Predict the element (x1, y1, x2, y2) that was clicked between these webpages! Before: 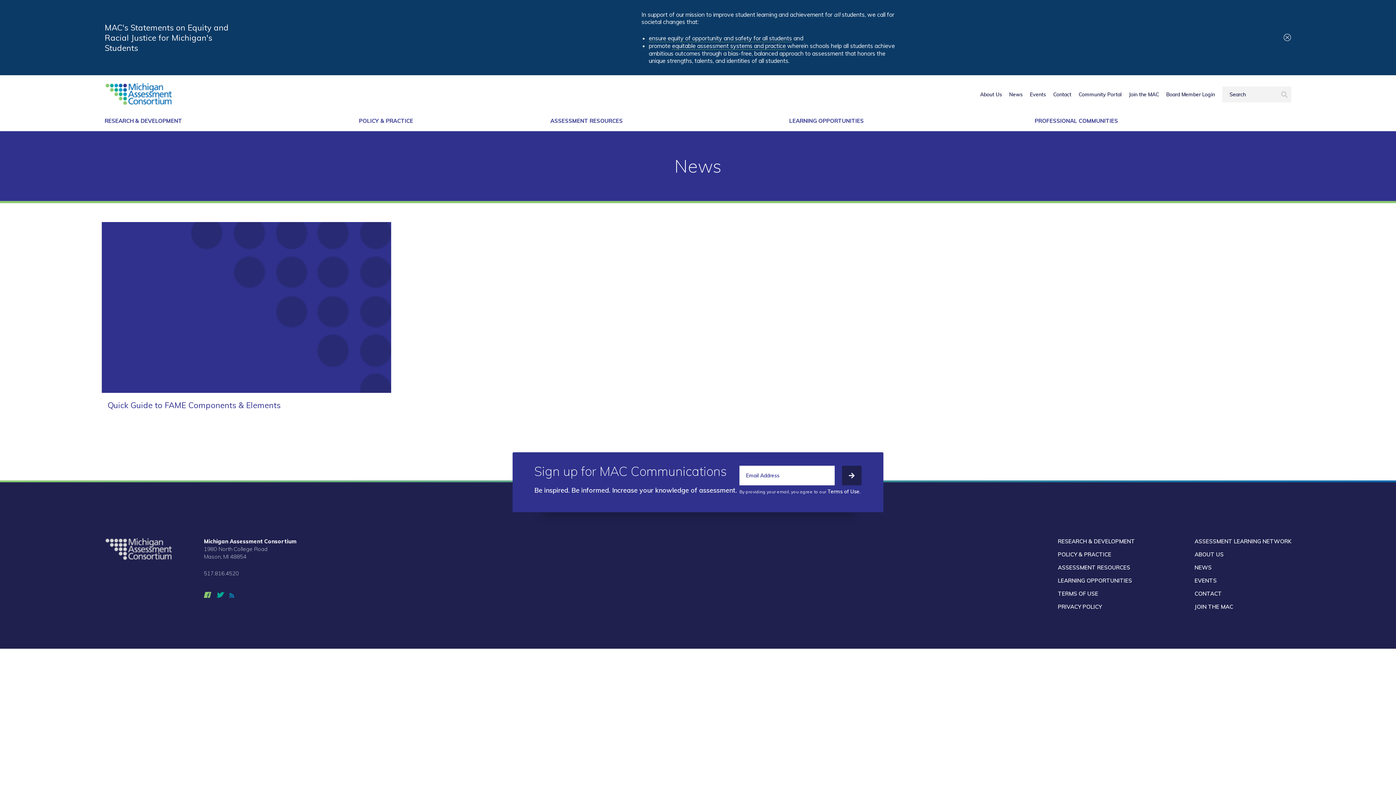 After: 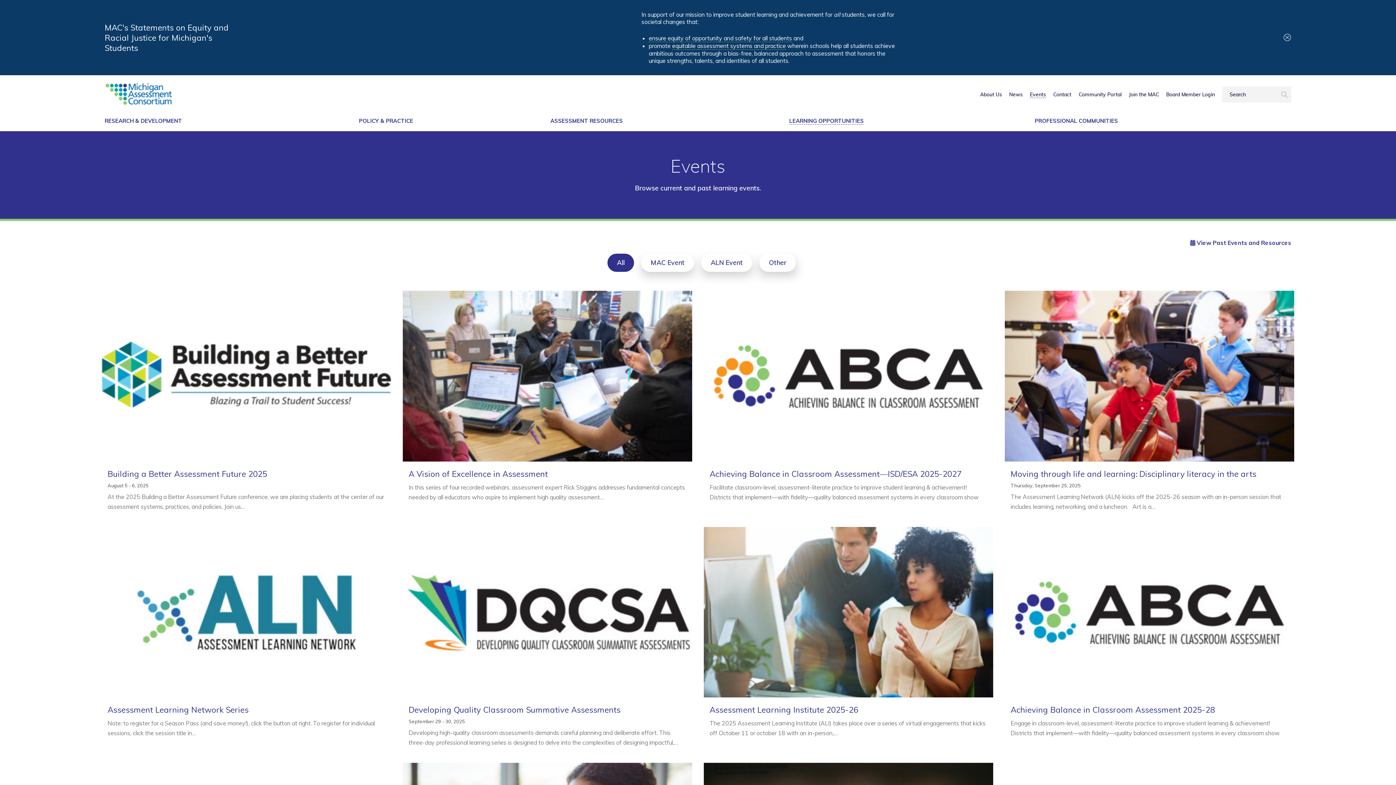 Action: bbox: (1194, 577, 1217, 584) label: EVENTS